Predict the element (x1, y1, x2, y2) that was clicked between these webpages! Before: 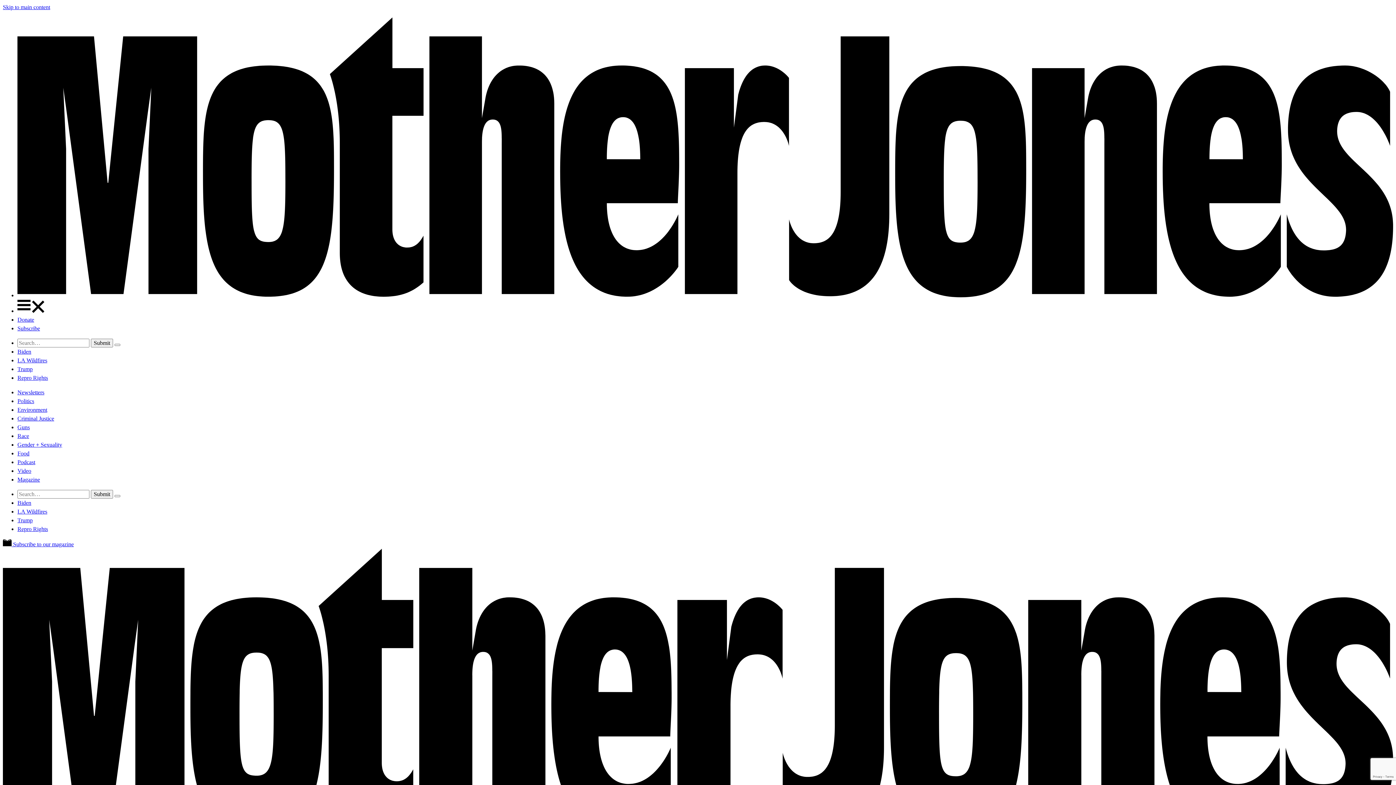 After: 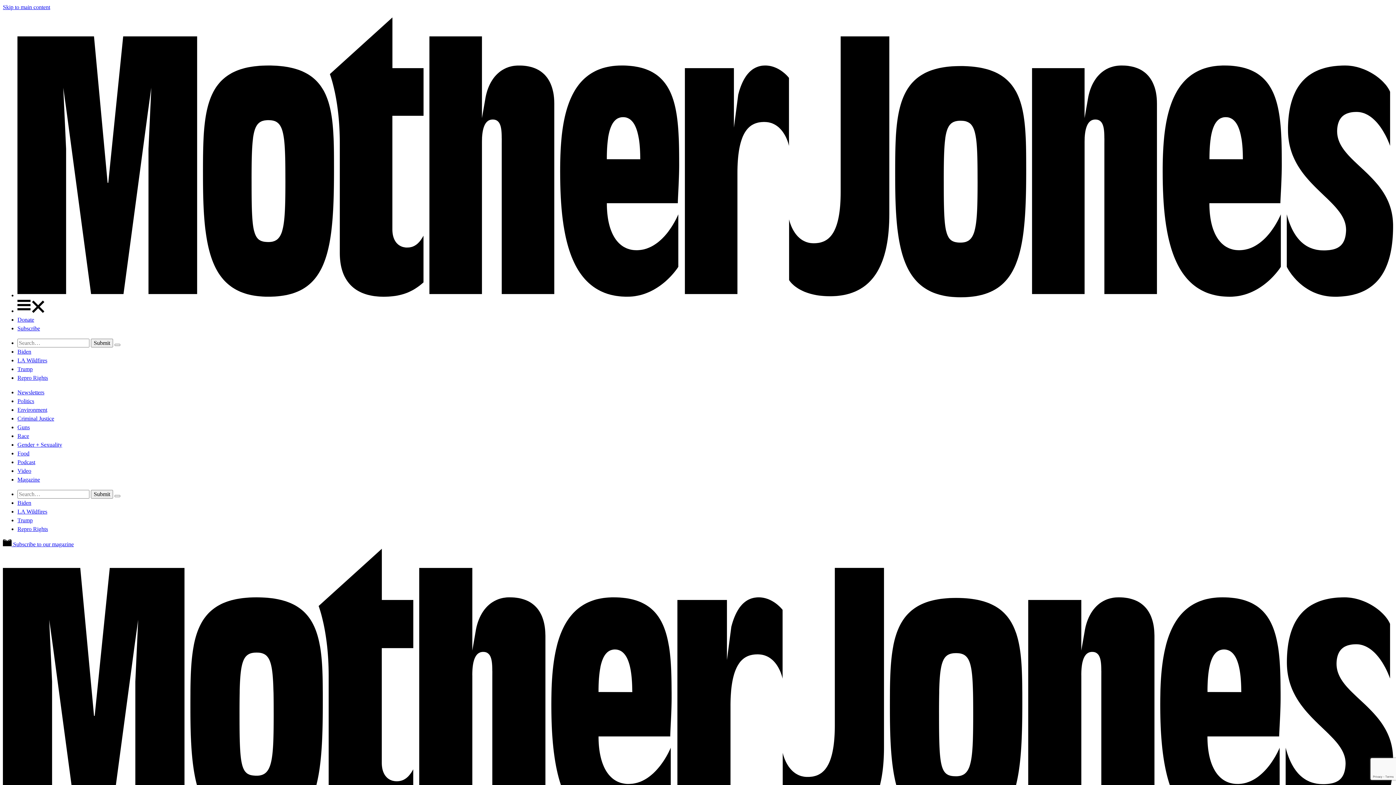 Action: label: Food bbox: (17, 450, 29, 456)